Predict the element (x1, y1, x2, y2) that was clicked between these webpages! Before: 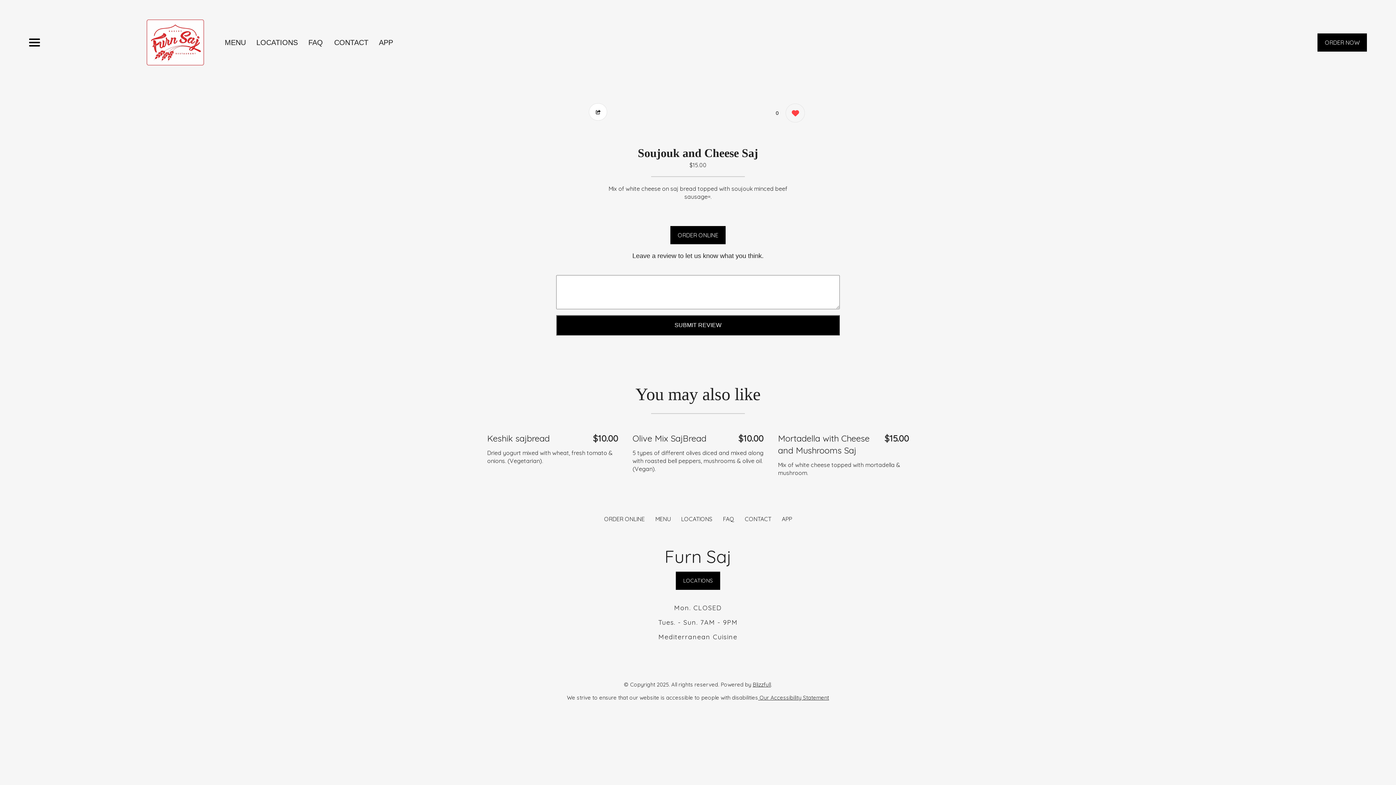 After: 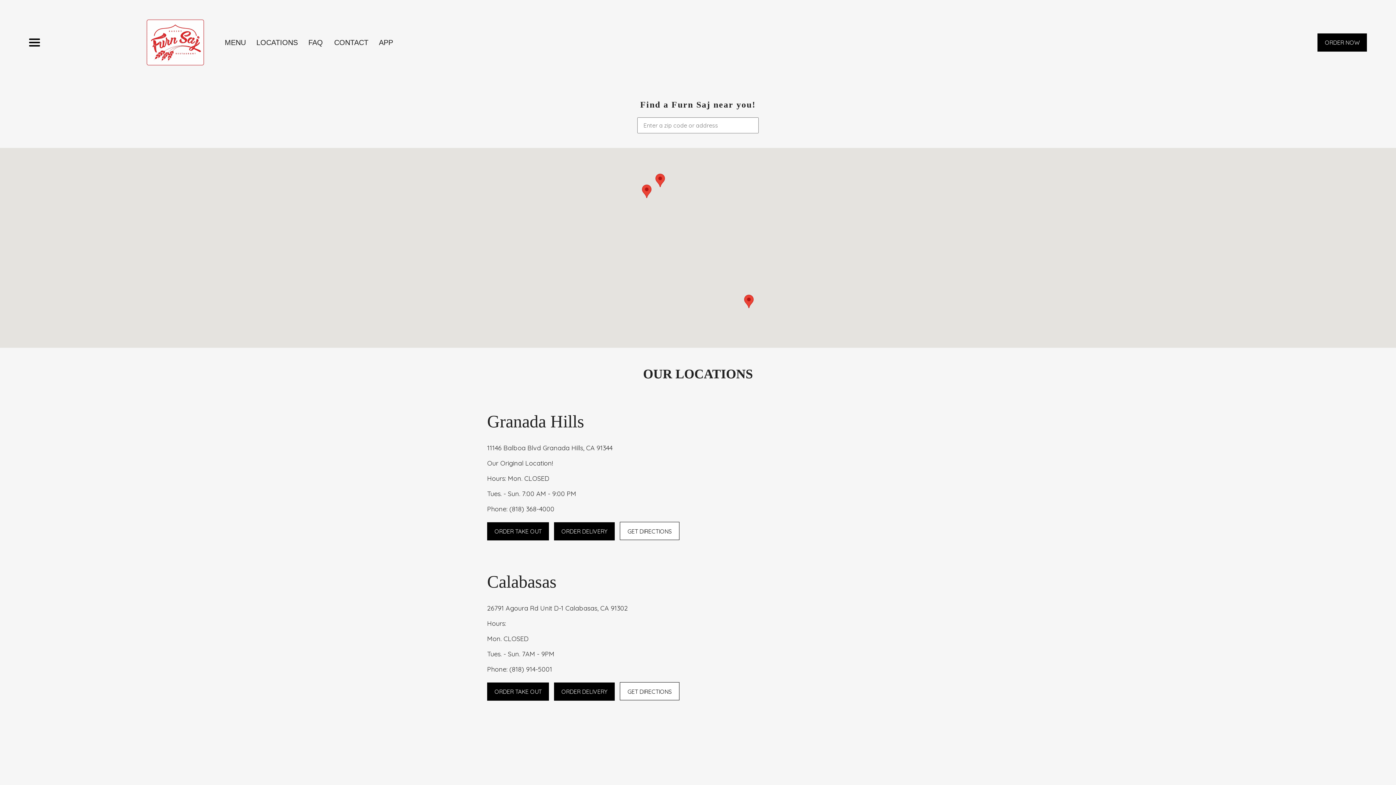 Action: label: Order from Furn Saj bbox: (604, 515, 644, 522)